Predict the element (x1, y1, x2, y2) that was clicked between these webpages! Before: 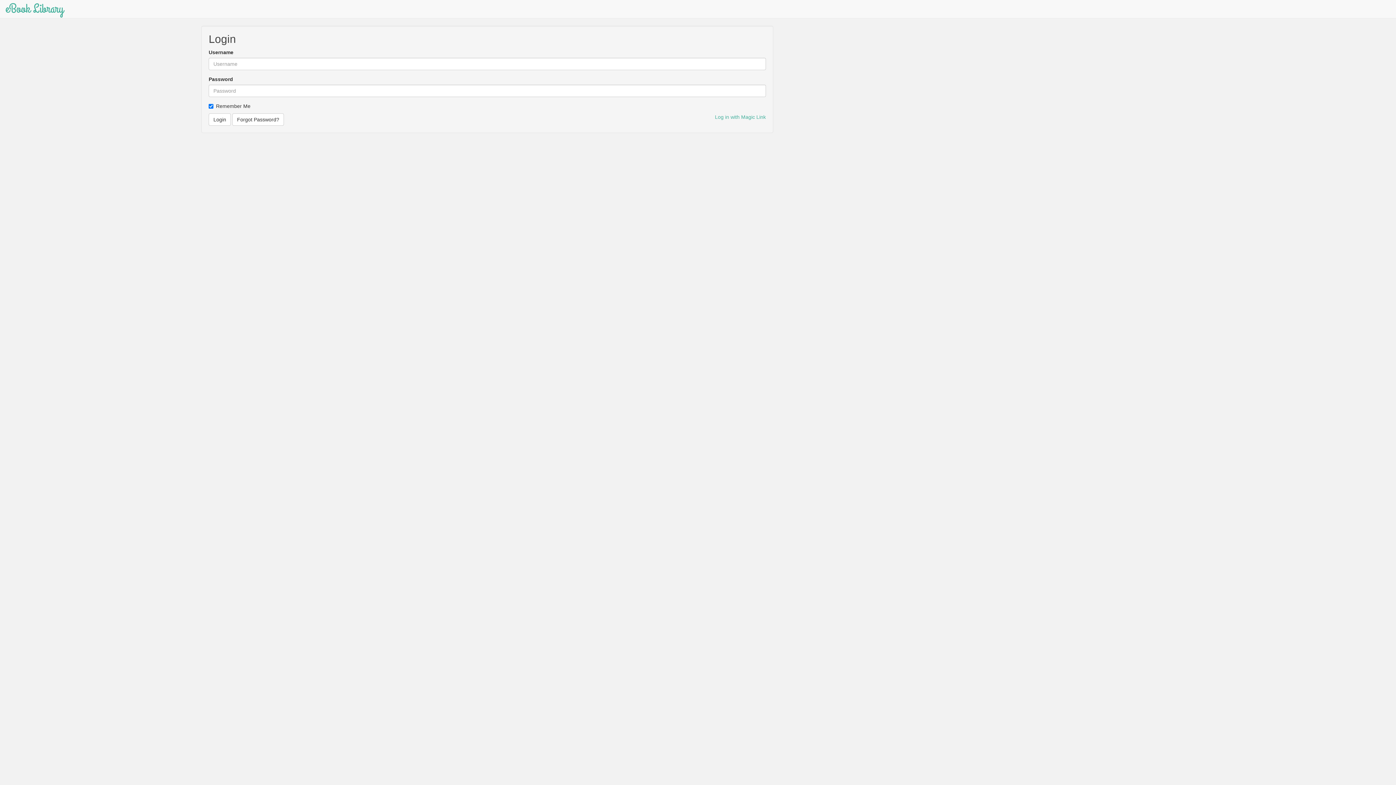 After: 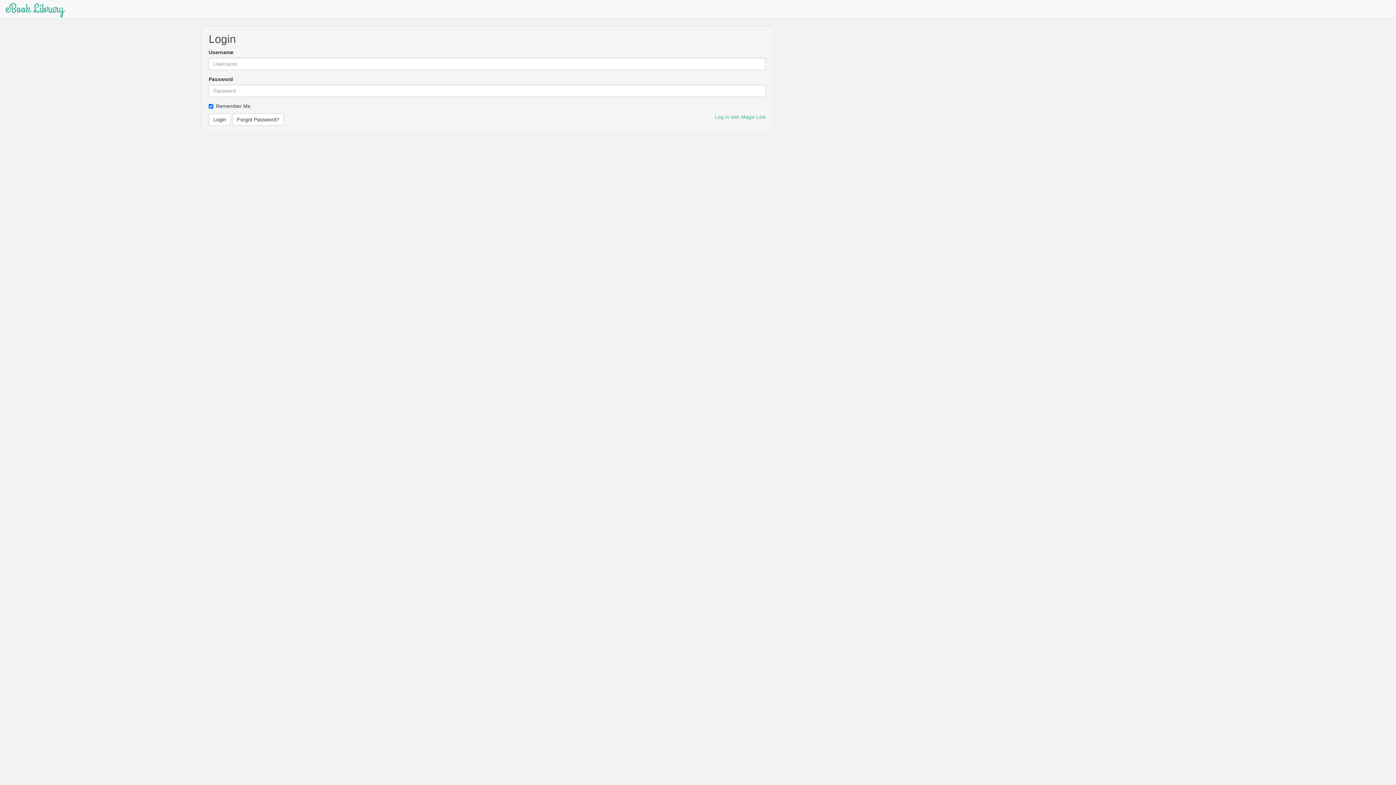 Action: label: eBook Library bbox: (0, 0, 69, 18)